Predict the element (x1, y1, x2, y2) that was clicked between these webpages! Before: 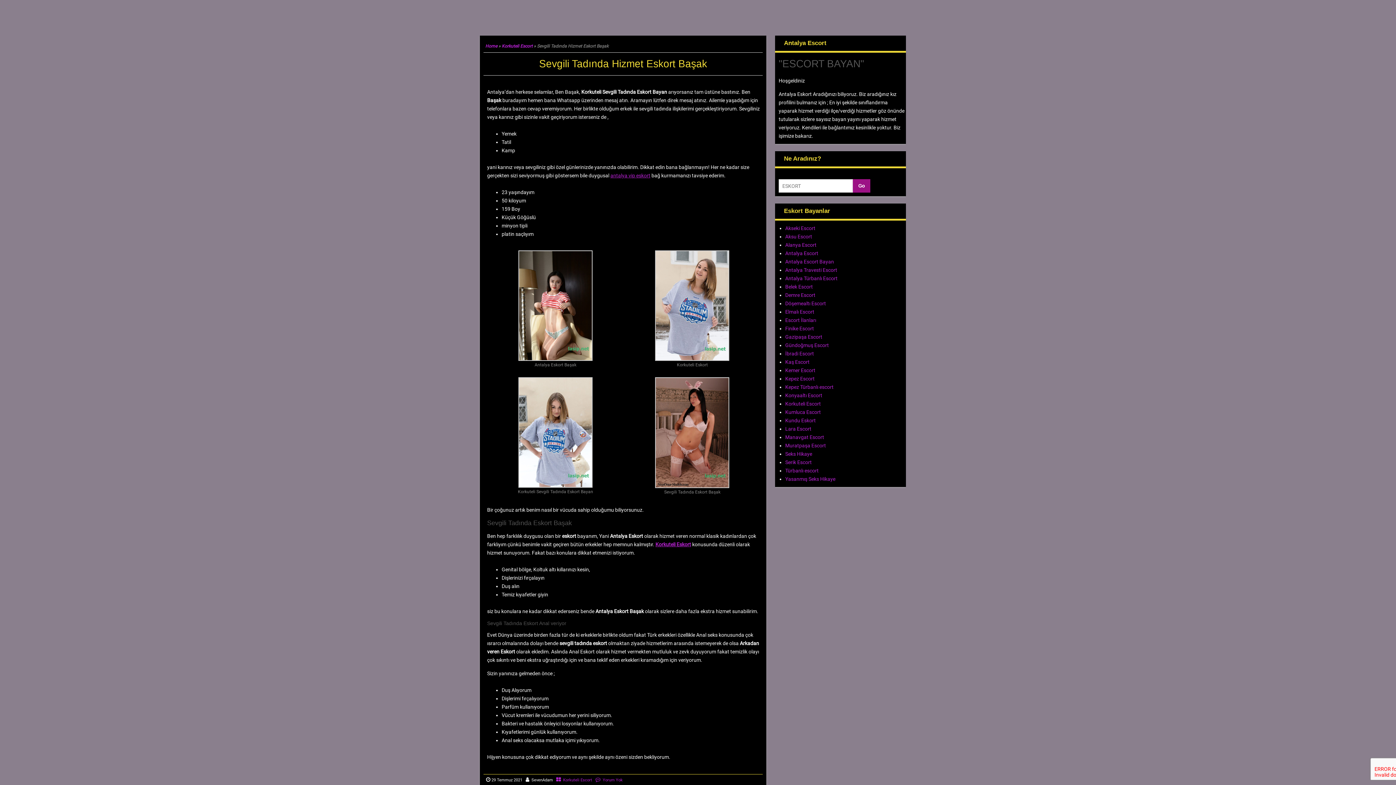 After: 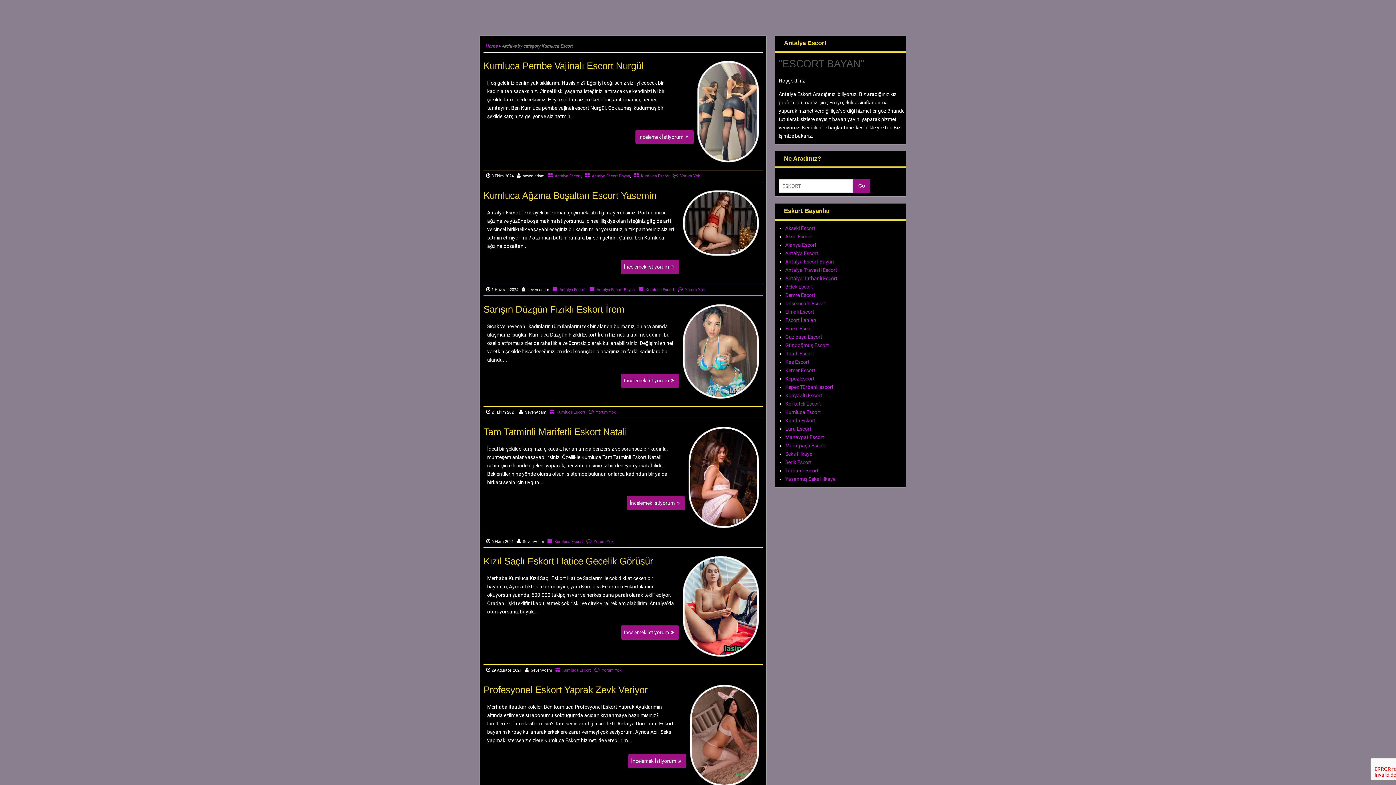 Action: label: Kumluca Escort bbox: (785, 409, 821, 415)